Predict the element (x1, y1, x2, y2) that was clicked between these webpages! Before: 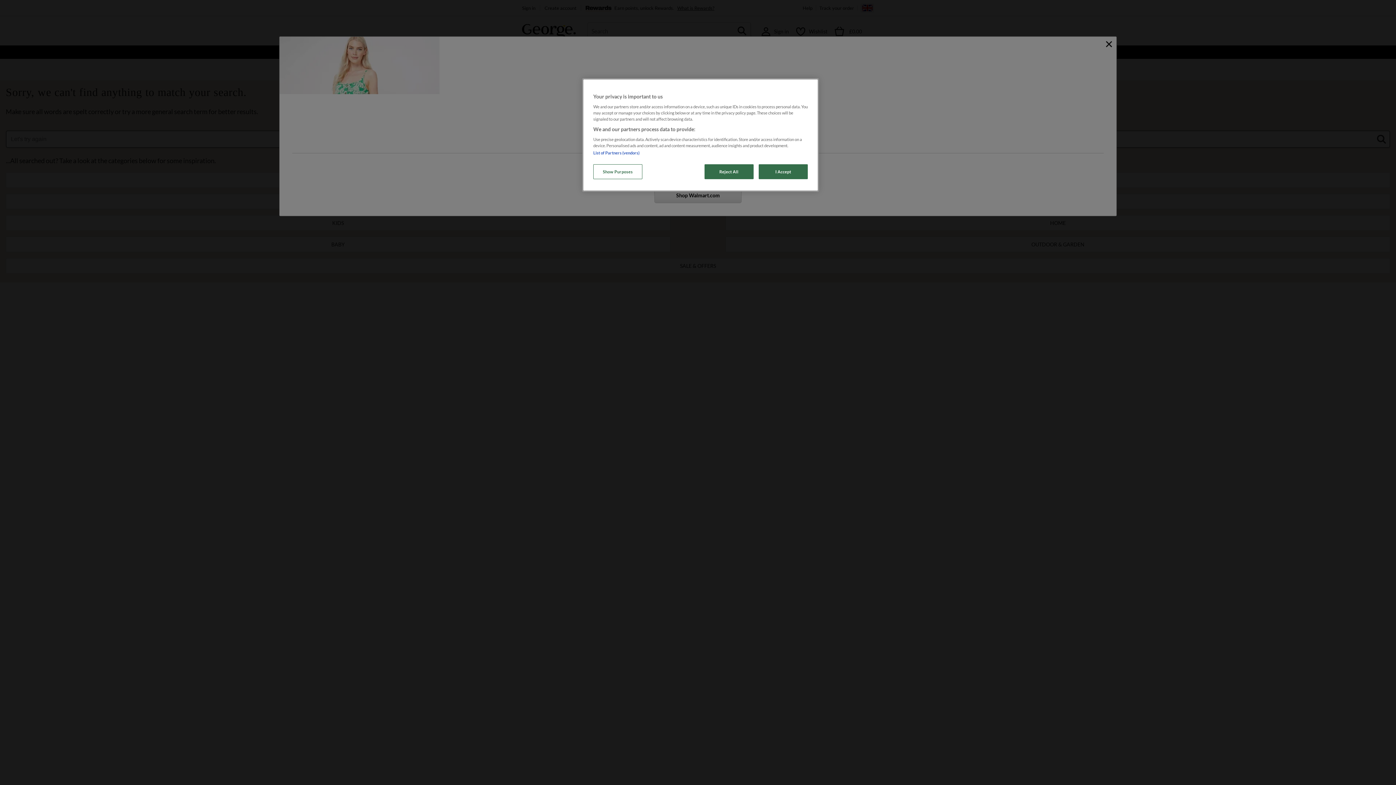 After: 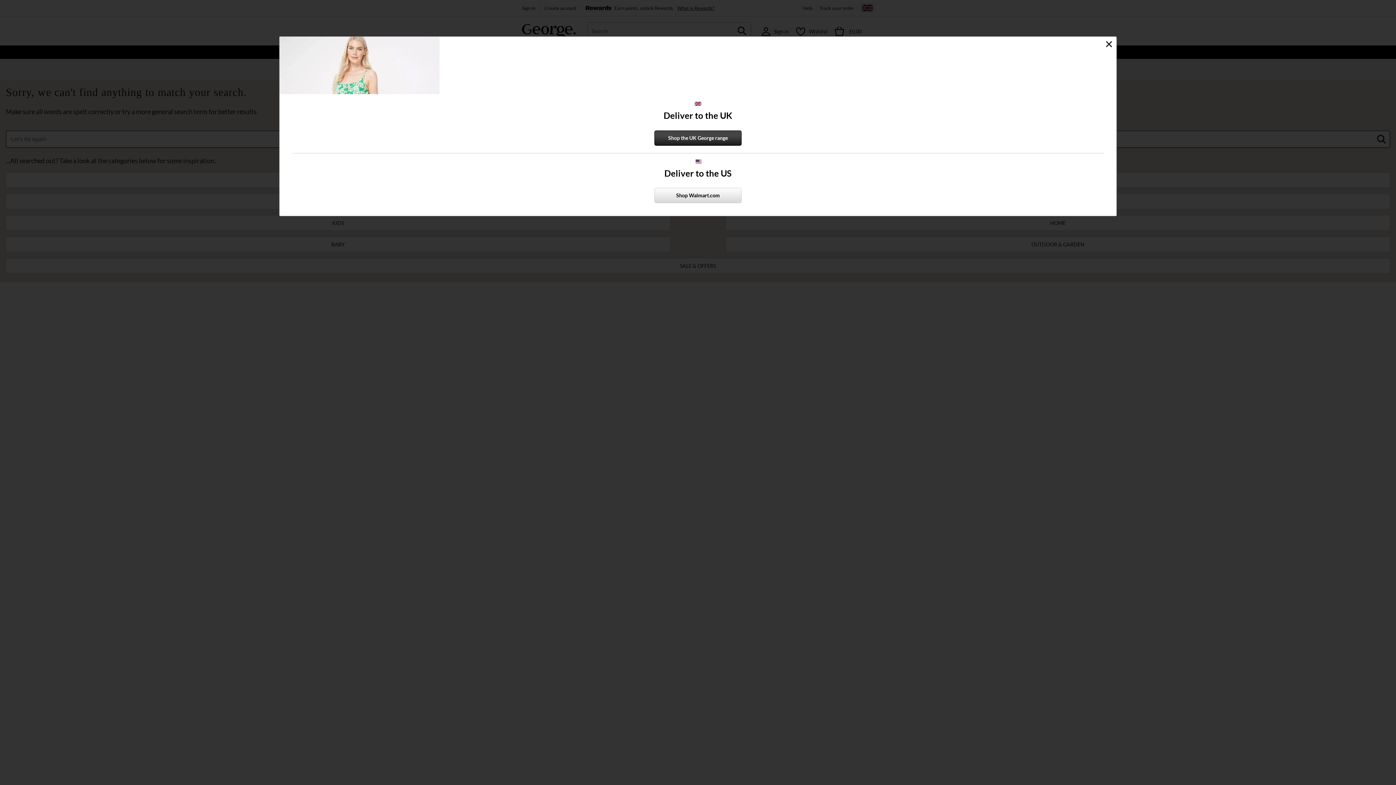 Action: label: I Accept bbox: (758, 164, 808, 179)